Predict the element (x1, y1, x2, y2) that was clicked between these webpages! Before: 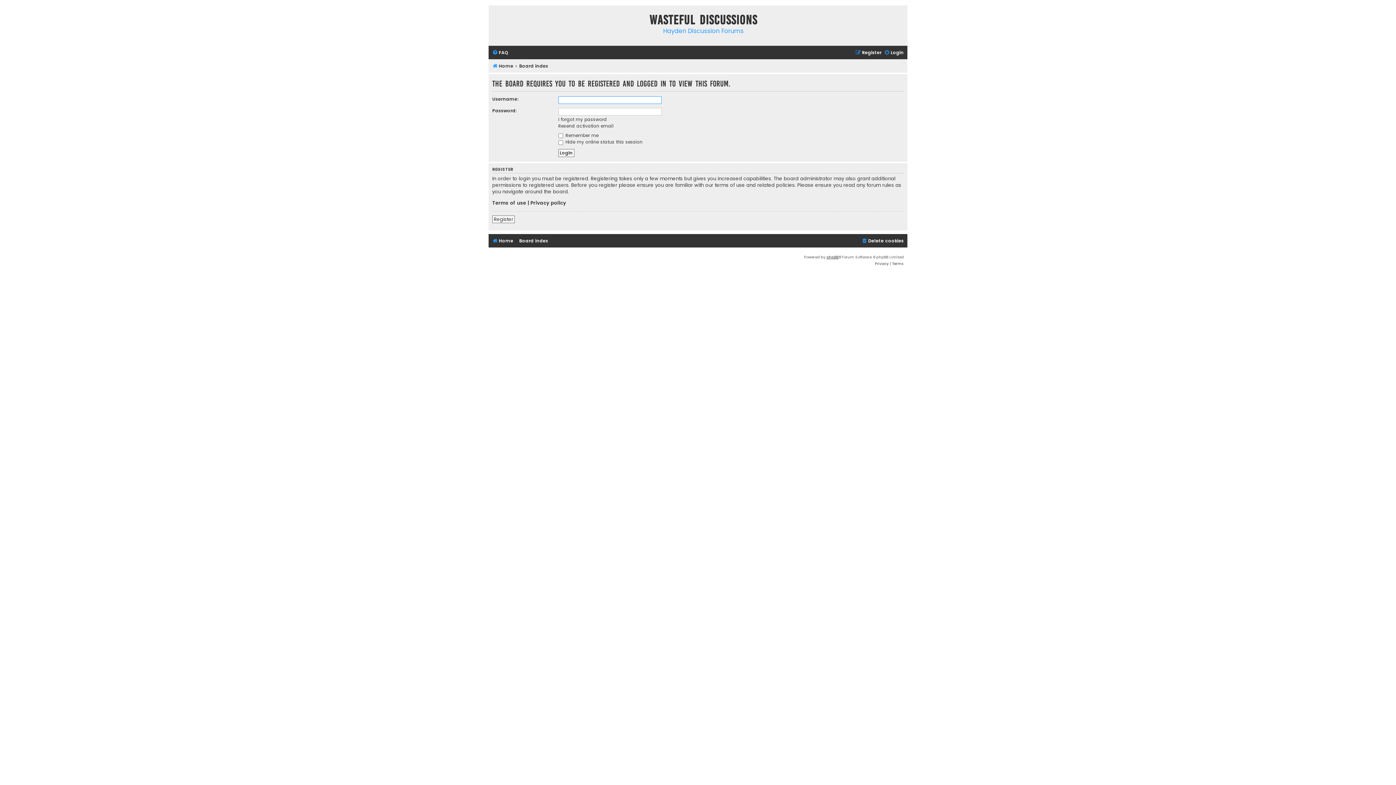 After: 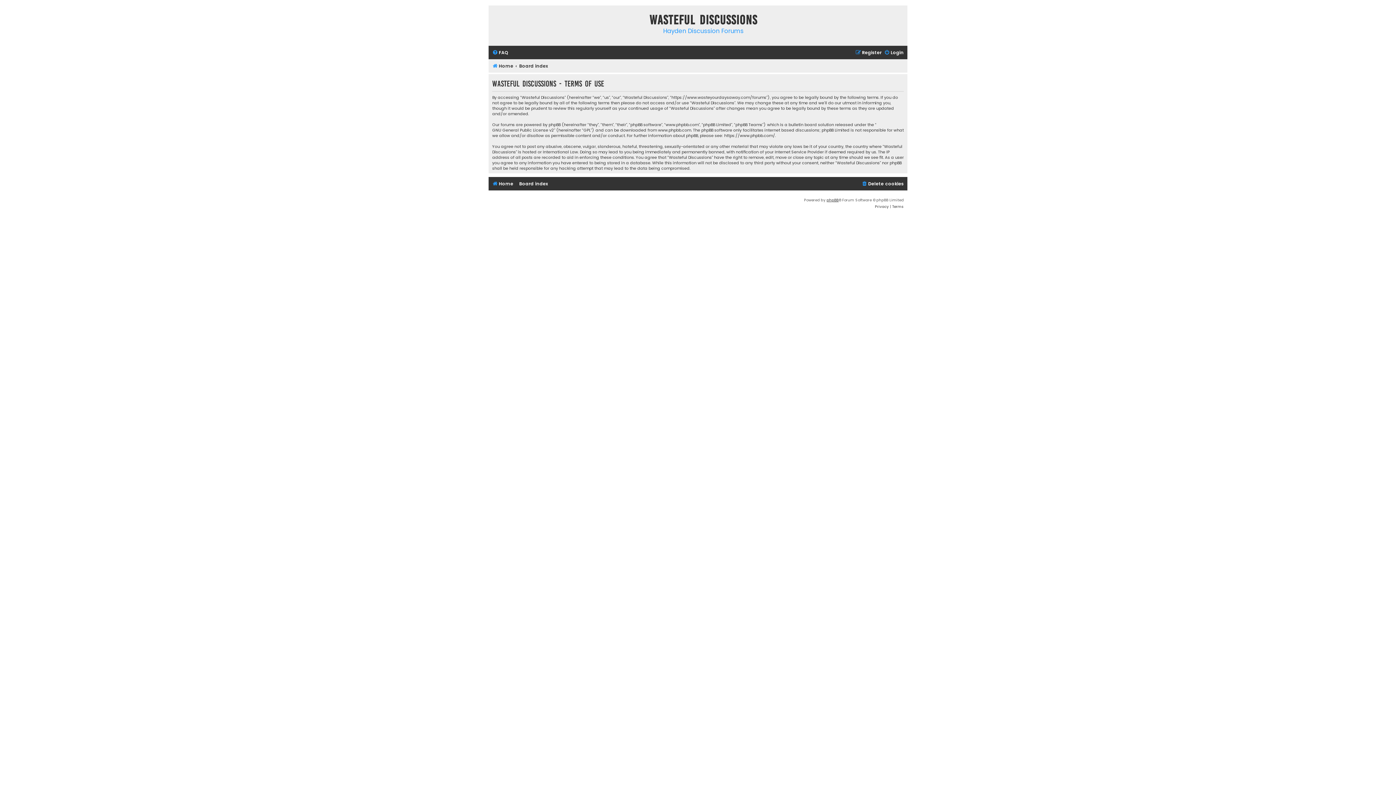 Action: bbox: (492, 200, 526, 206) label: Terms of use